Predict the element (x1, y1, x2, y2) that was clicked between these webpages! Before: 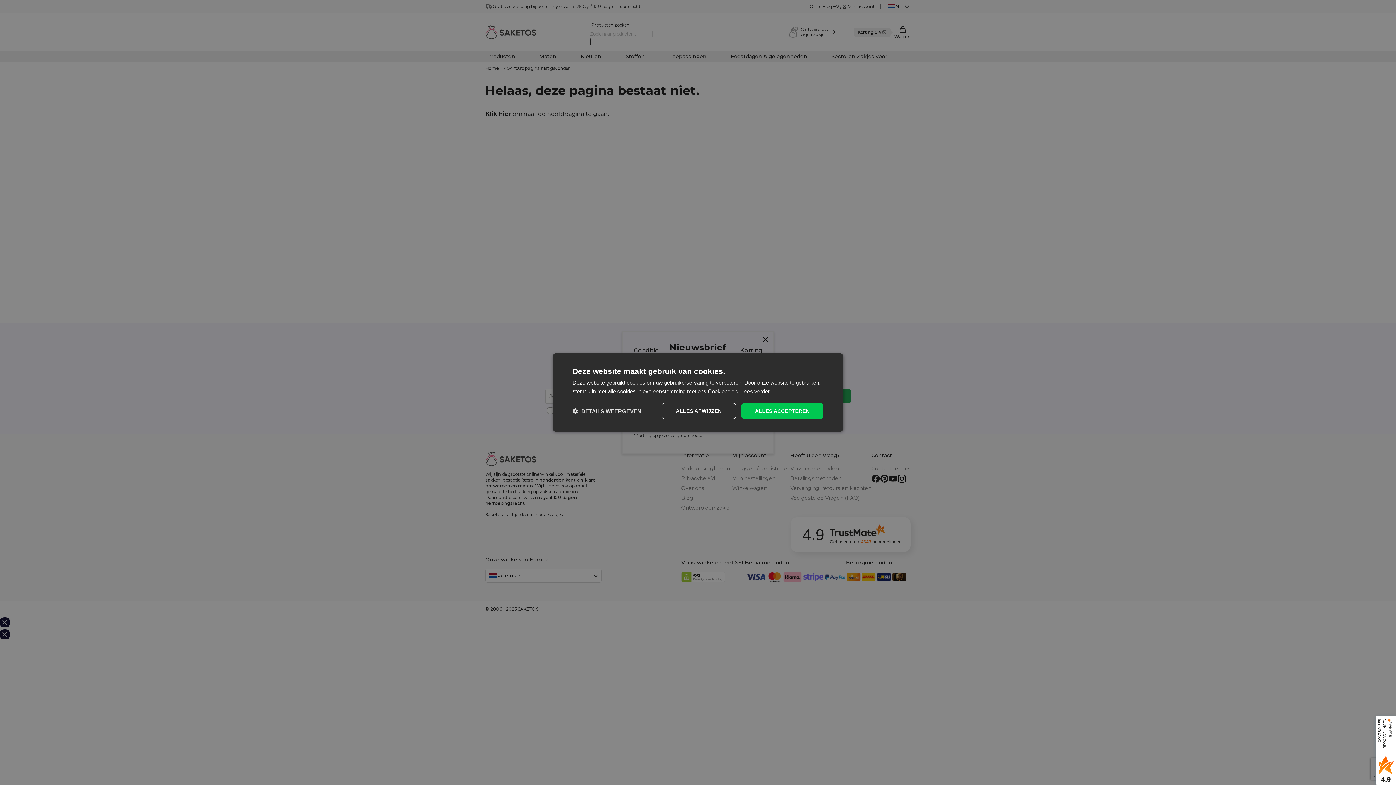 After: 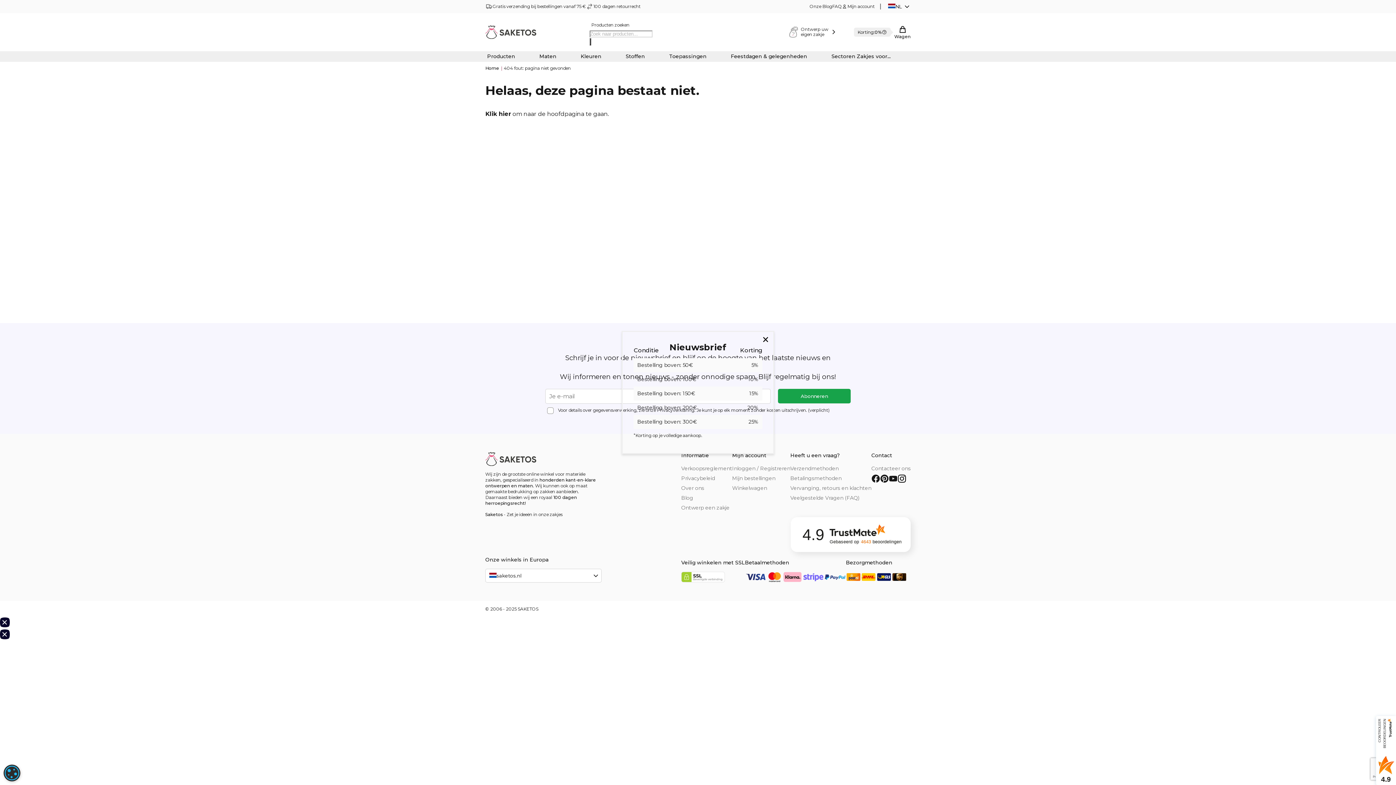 Action: label: ALLES AFWIJZEN bbox: (661, 403, 736, 419)